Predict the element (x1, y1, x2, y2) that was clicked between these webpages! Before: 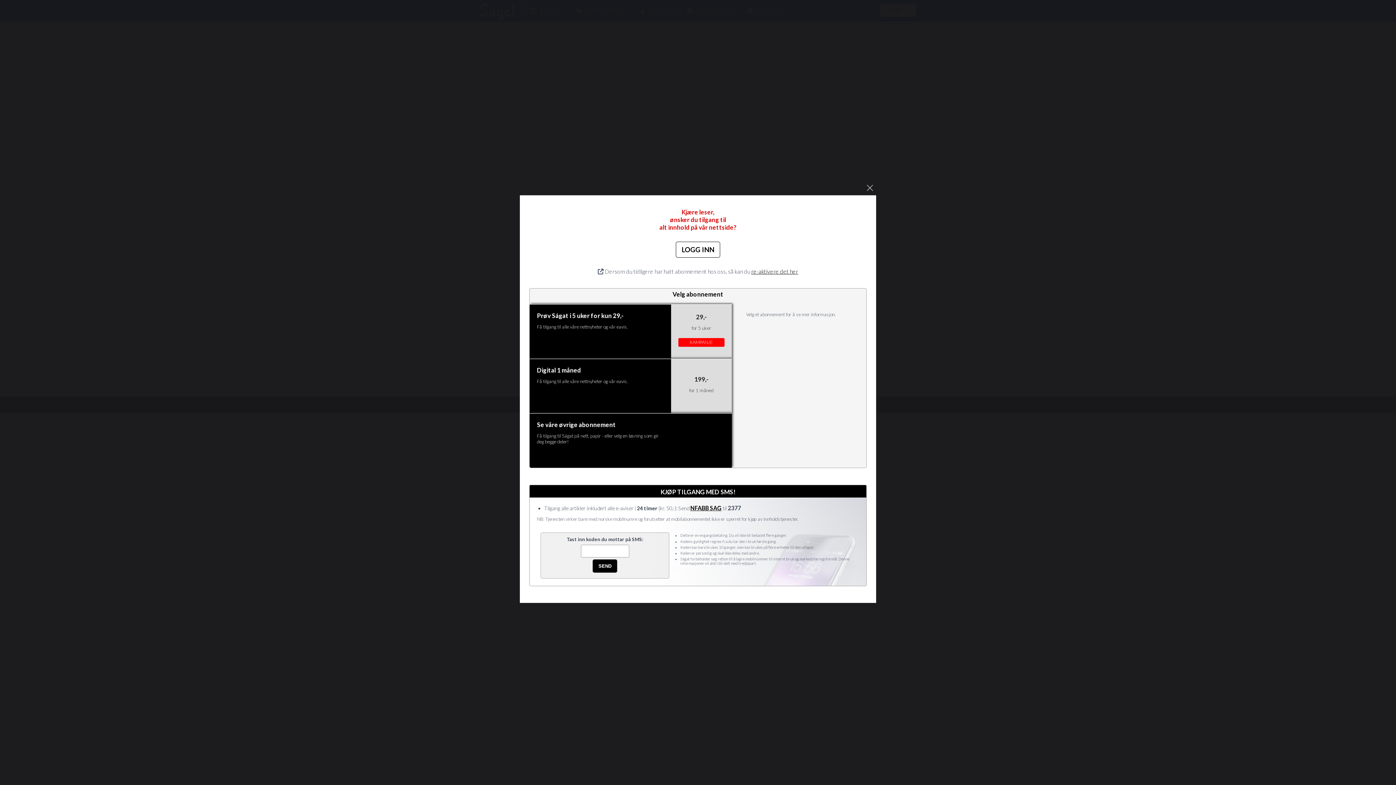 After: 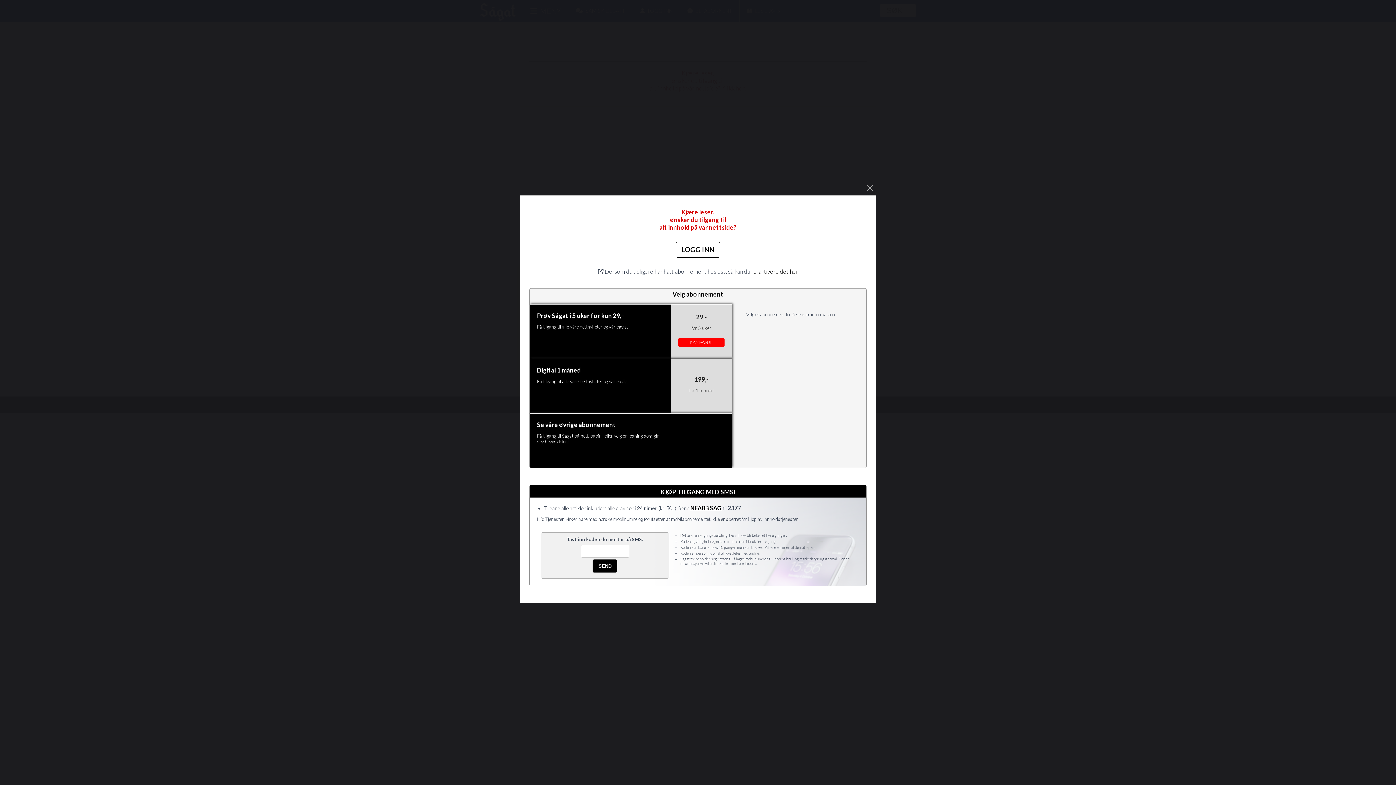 Action: bbox: (690, 504, 721, 511) label: NFABB SAG